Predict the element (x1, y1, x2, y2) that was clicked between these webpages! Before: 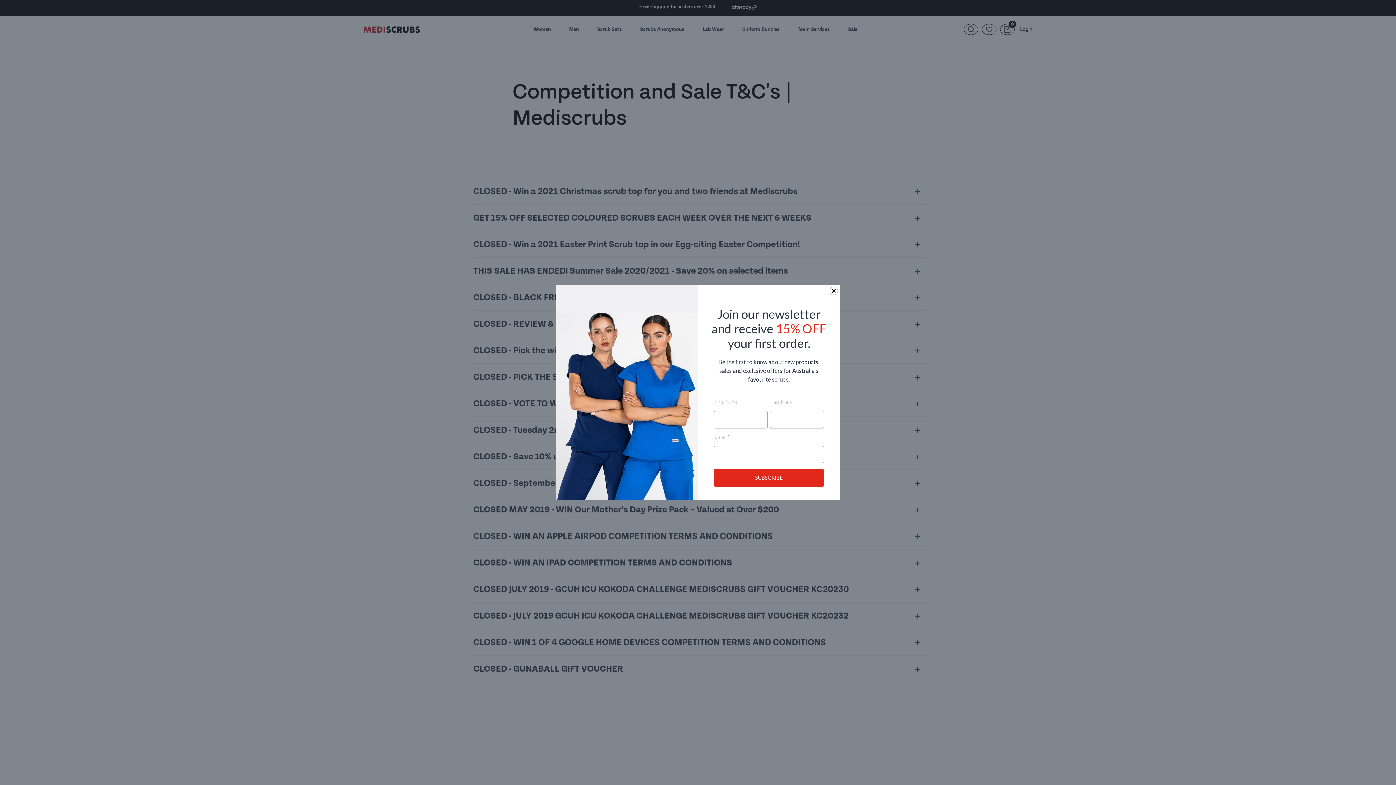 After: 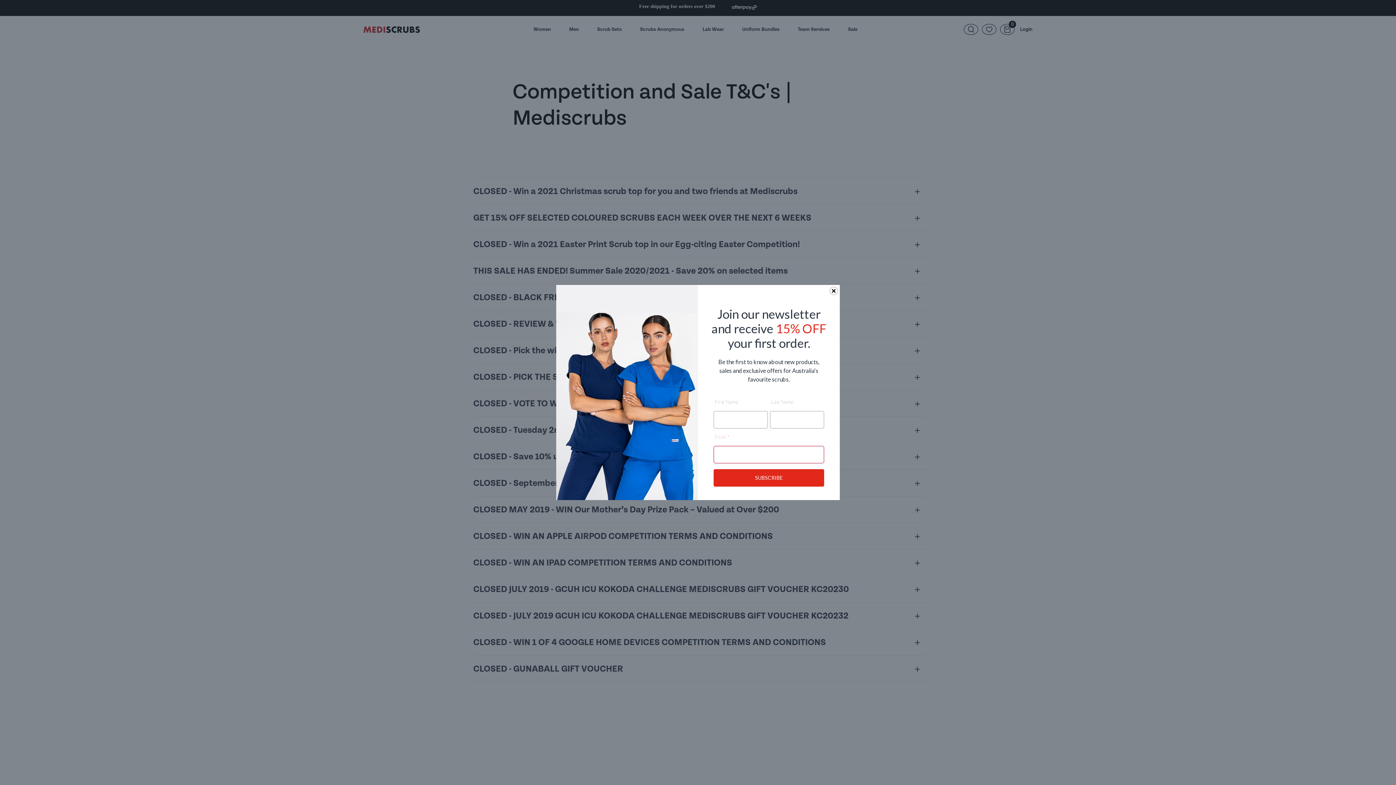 Action: label: SUBSCRIBE bbox: (713, 469, 824, 486)